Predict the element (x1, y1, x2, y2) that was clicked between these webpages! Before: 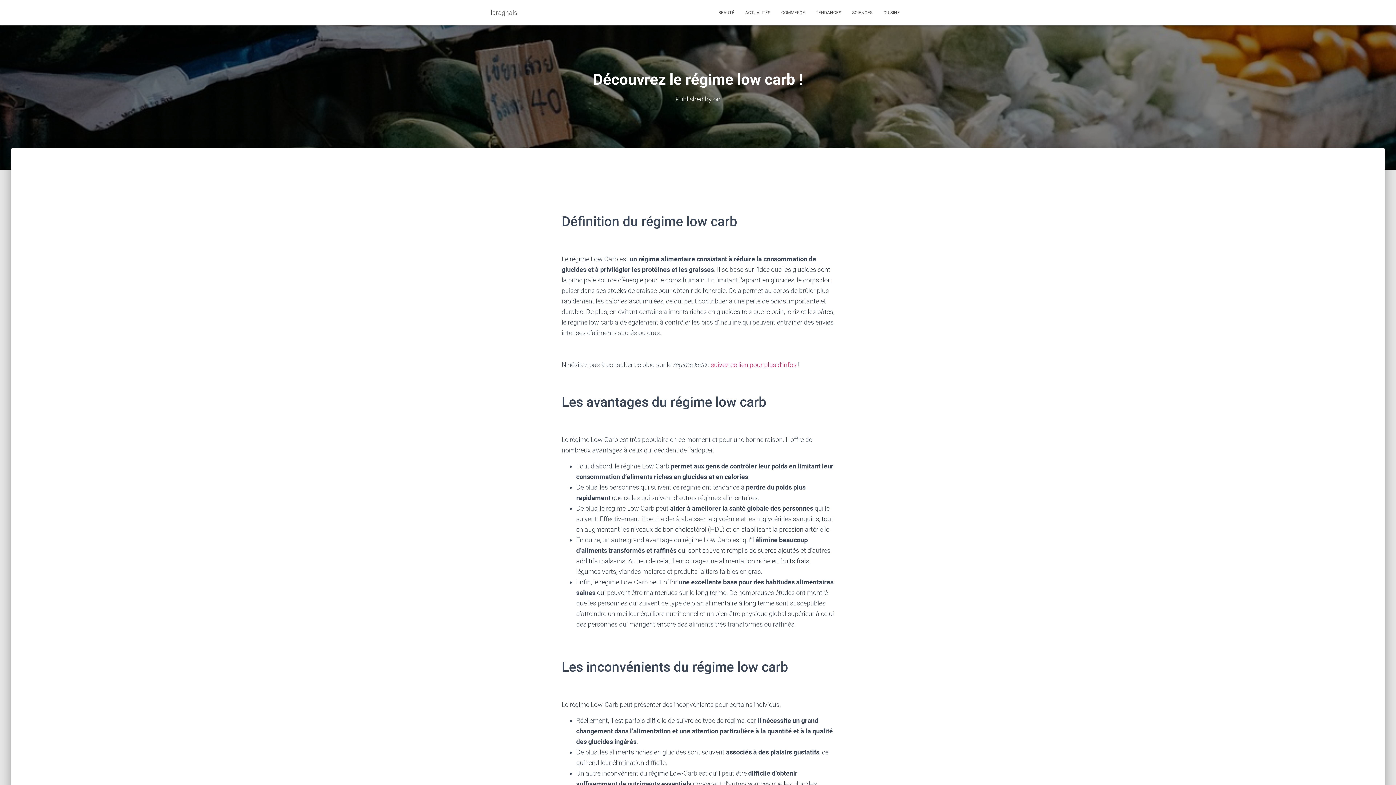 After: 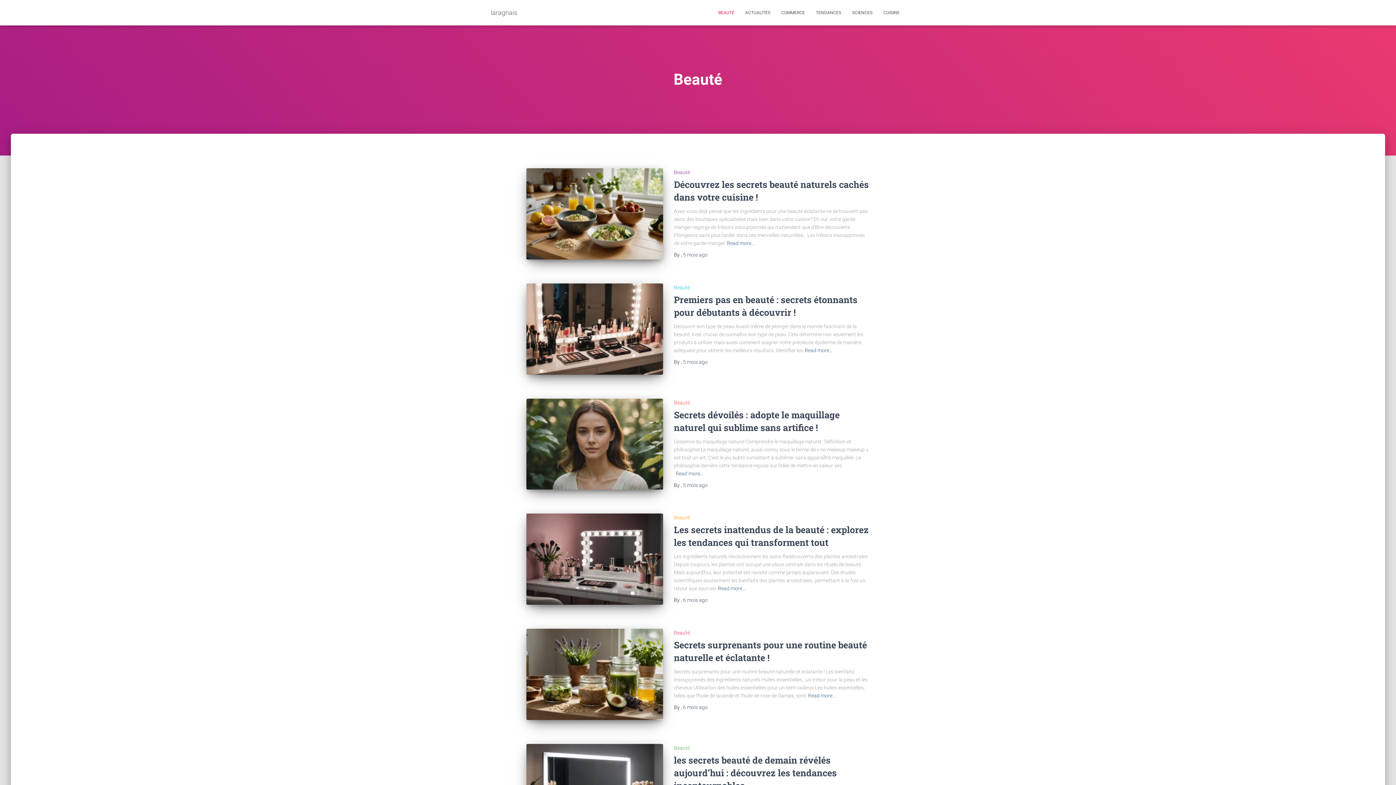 Action: bbox: (713, 3, 740, 21) label: BEAUTÉ